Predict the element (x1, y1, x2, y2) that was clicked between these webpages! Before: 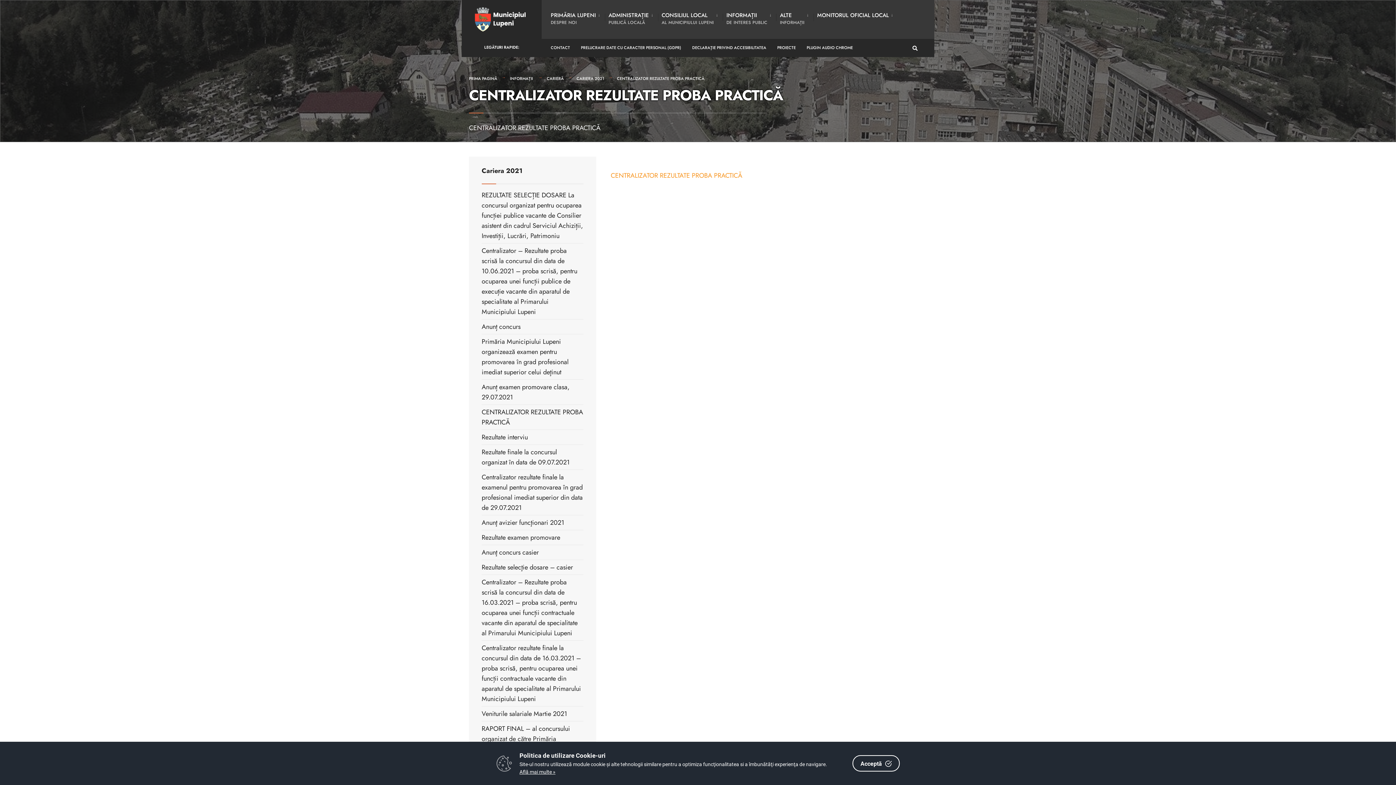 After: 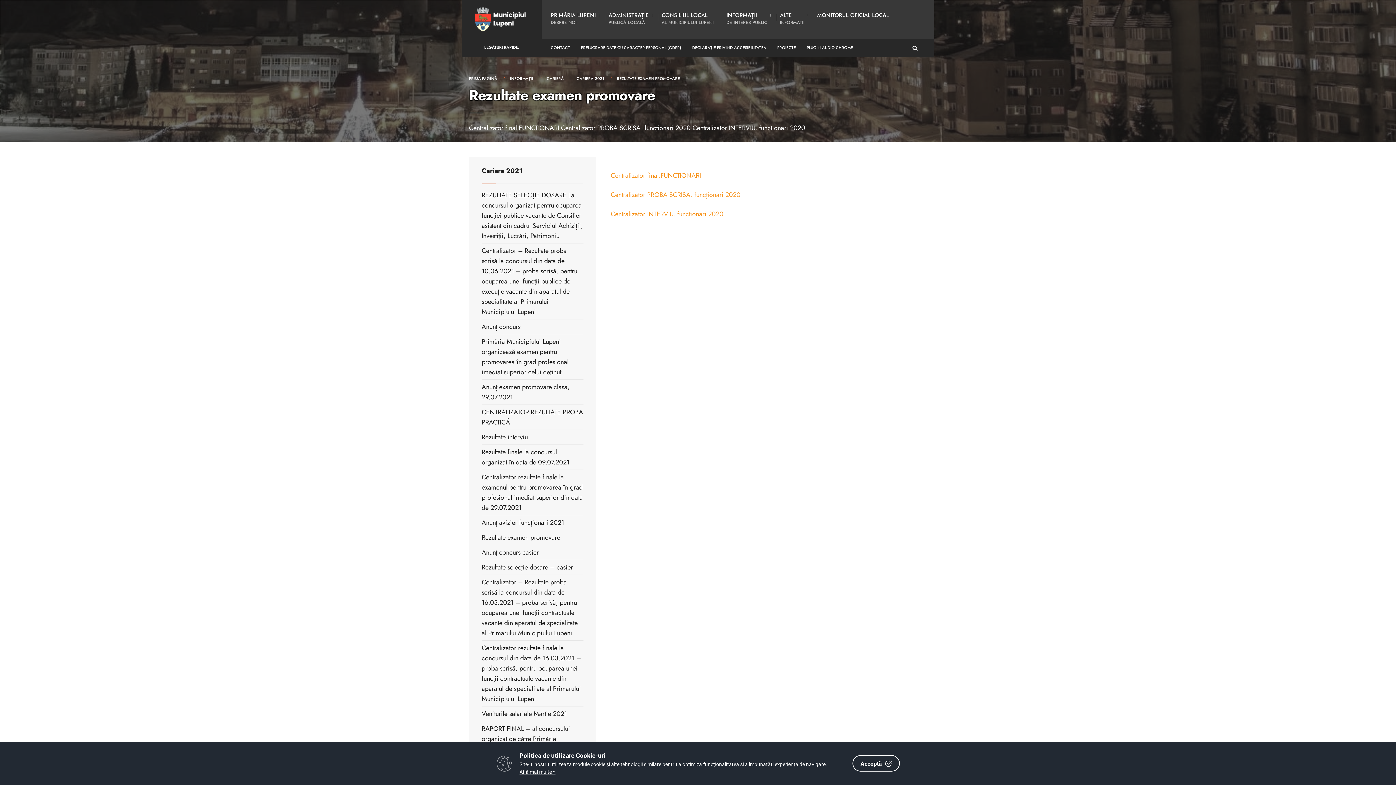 Action: bbox: (481, 533, 560, 542) label: Rezultate examen promovare